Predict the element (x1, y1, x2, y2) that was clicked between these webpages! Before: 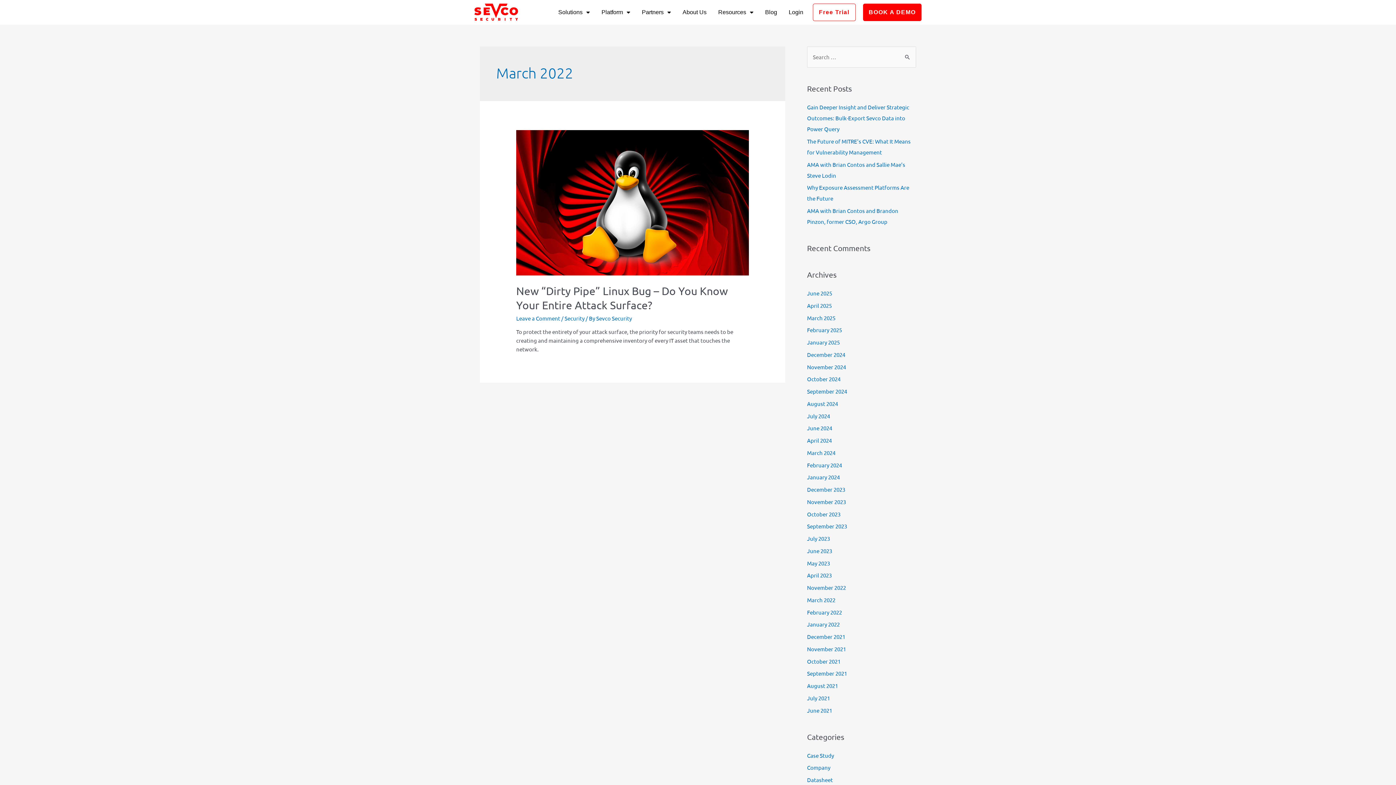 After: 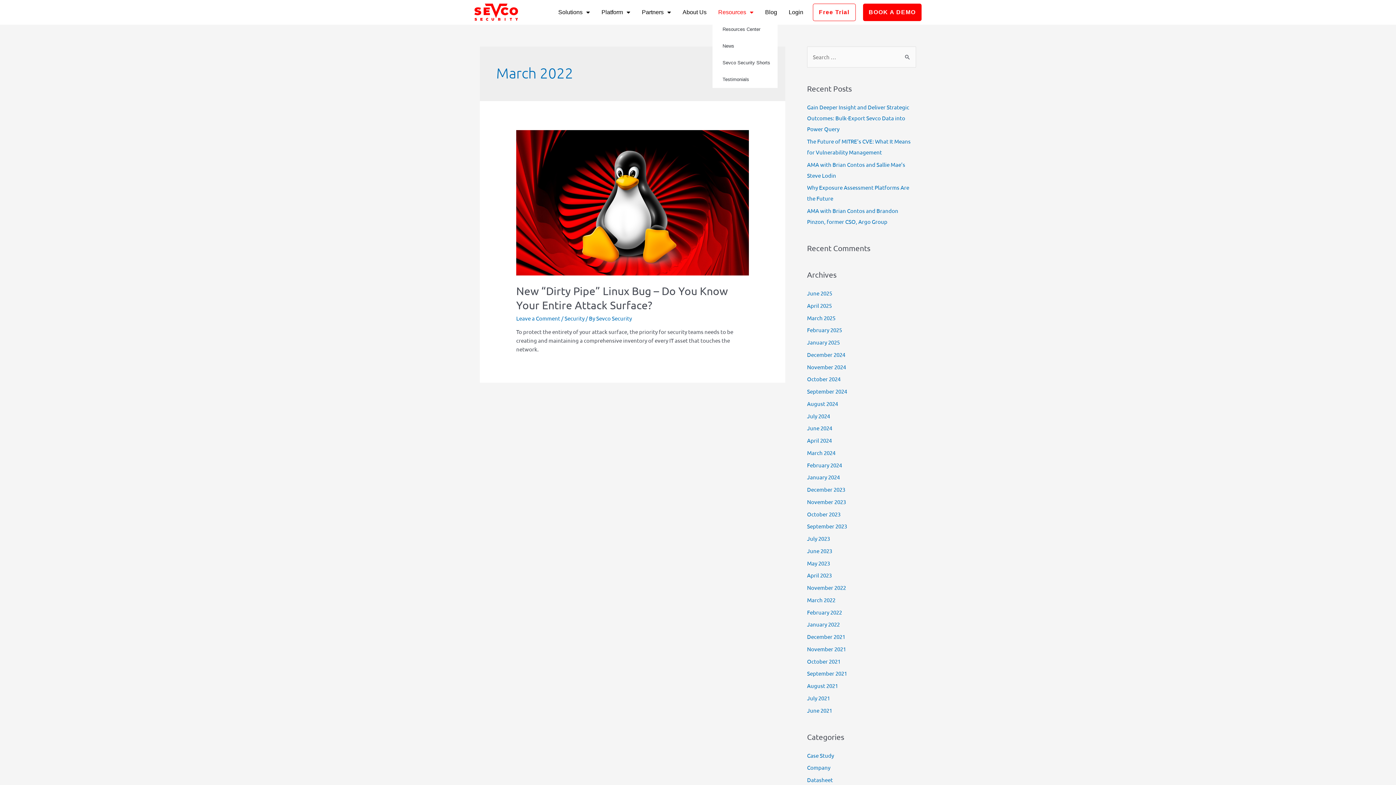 Action: label: Resources bbox: (712, 3, 759, 21)